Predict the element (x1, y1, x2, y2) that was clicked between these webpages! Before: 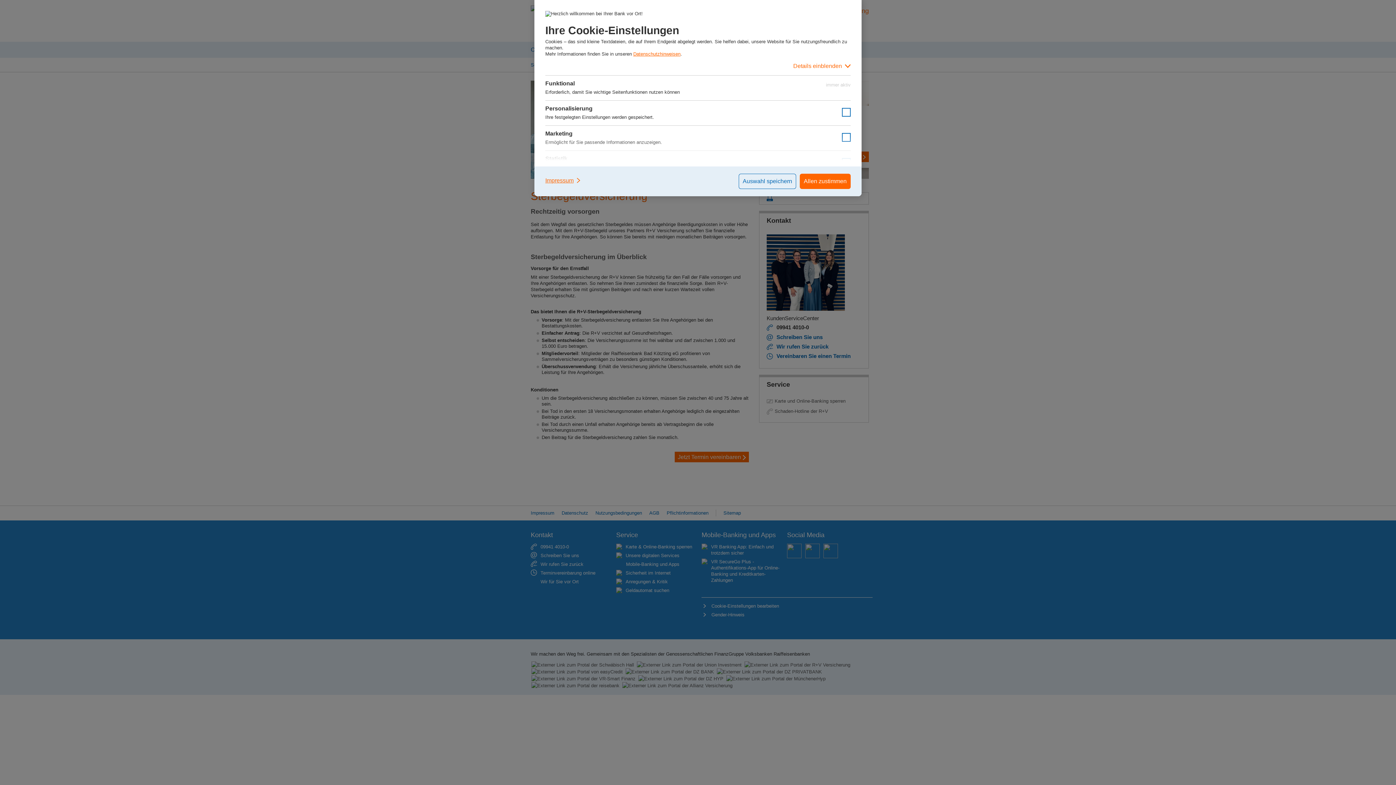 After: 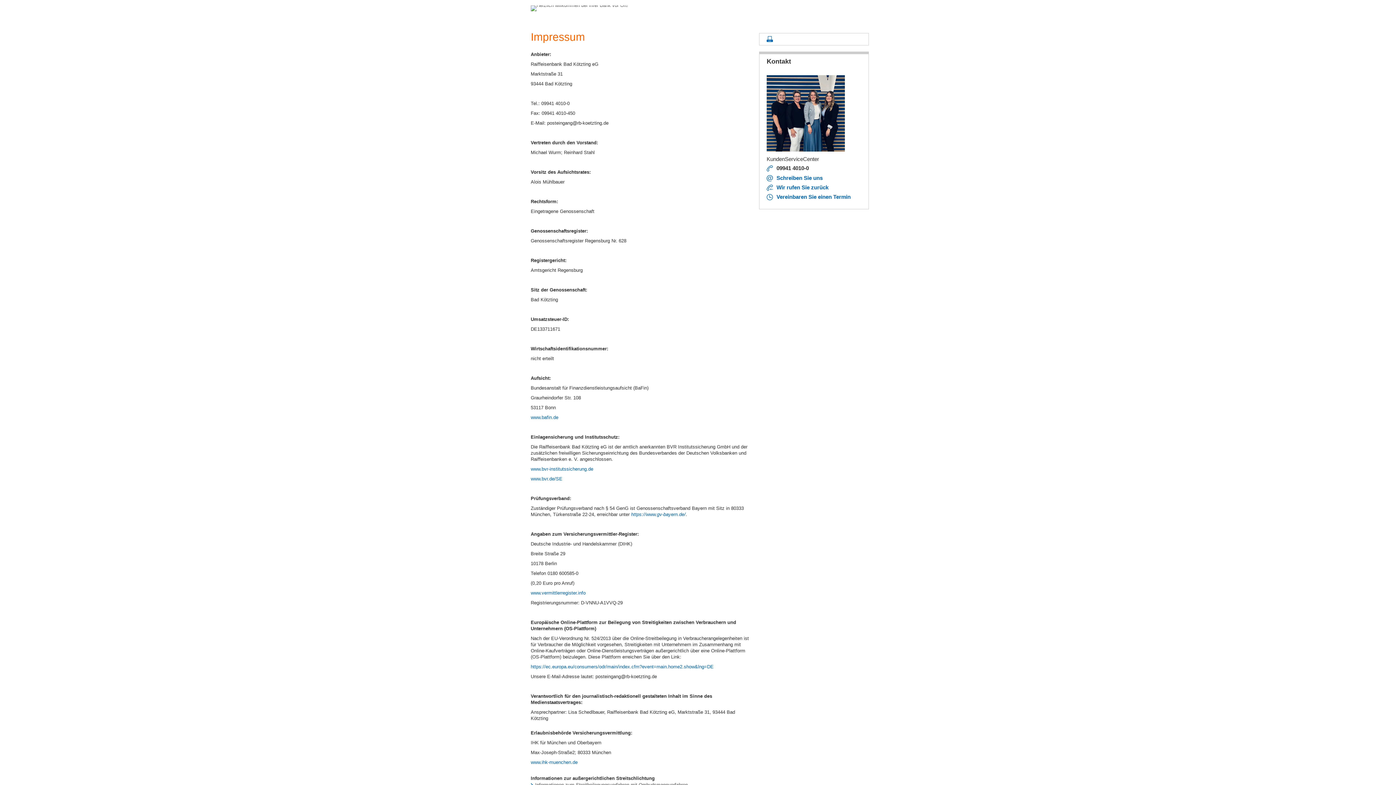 Action: label: Impressum bbox: (545, 173, 581, 187)